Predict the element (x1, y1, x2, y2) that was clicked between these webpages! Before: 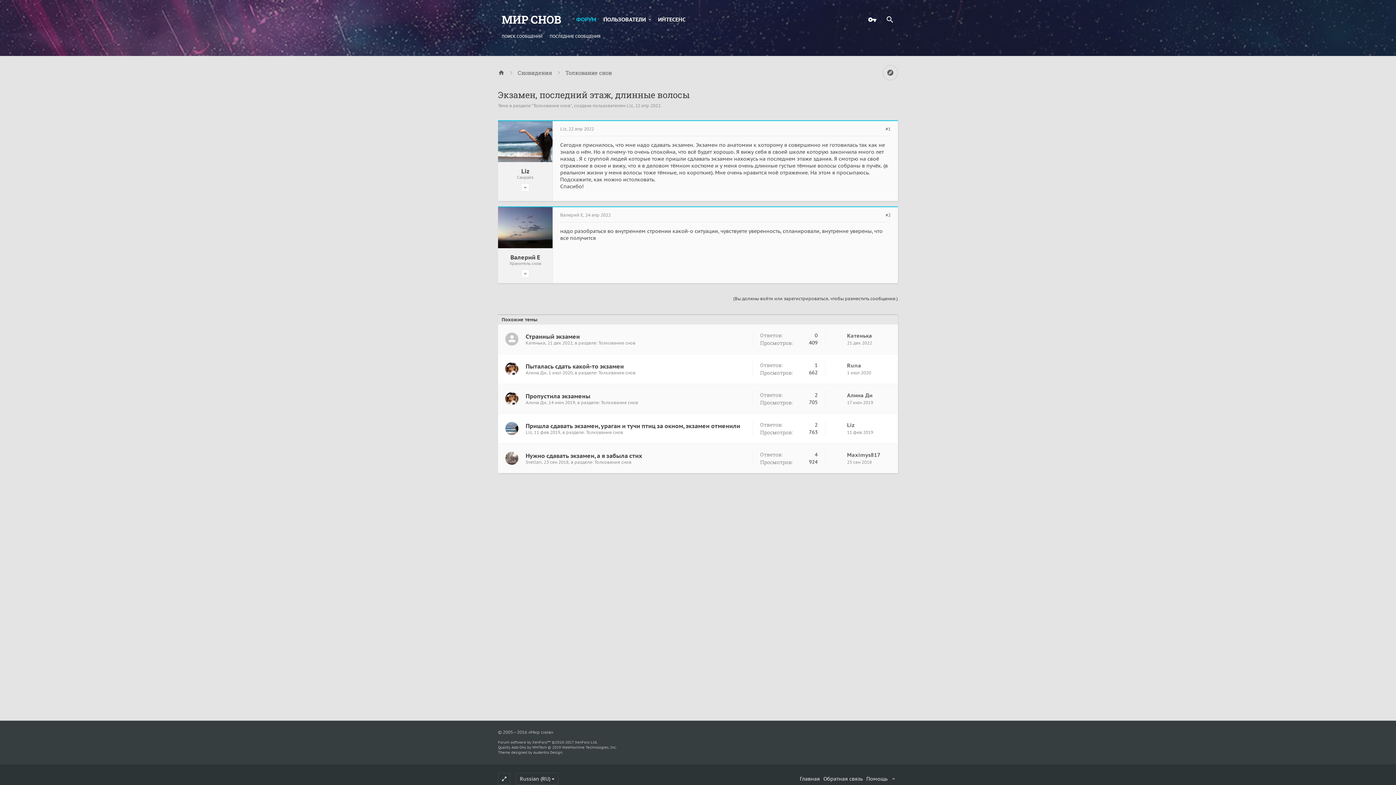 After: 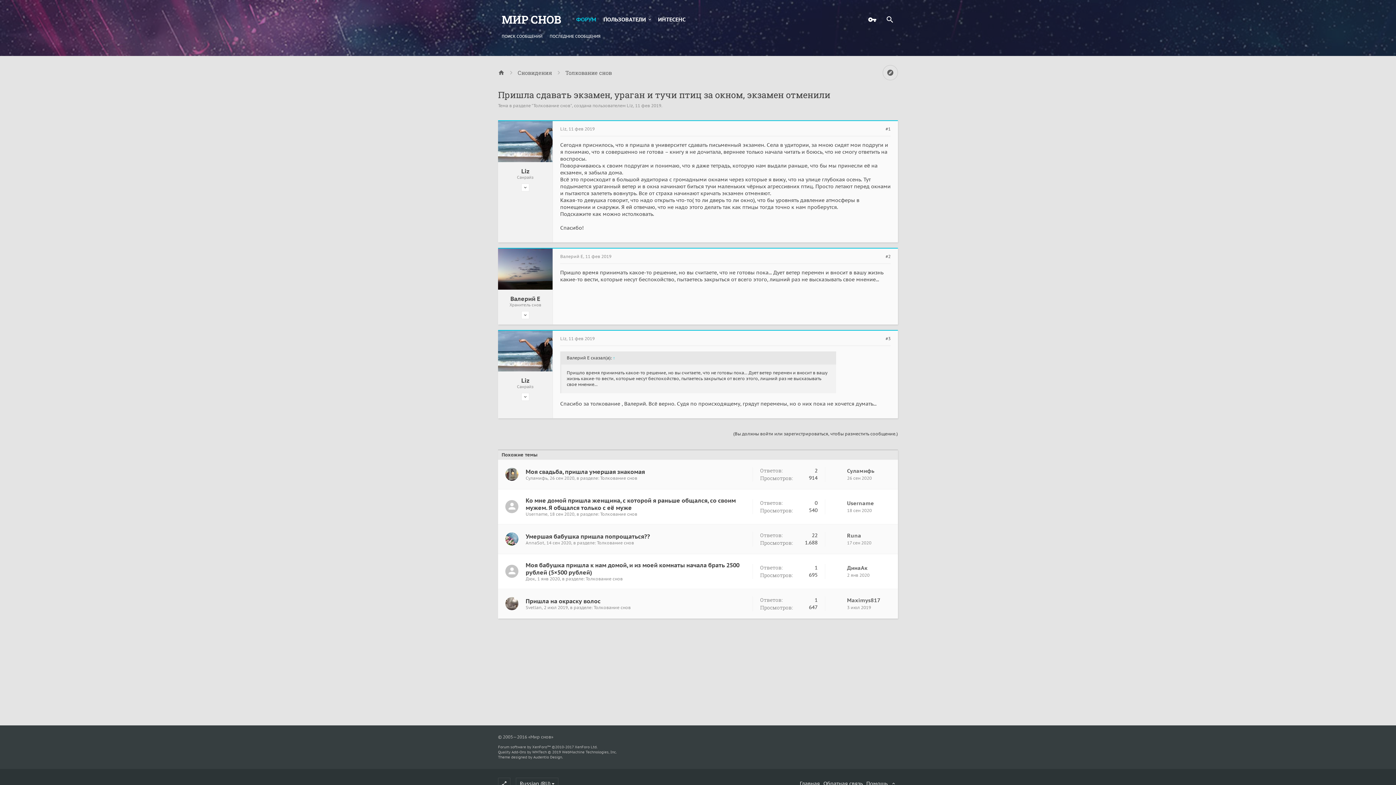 Action: bbox: (525, 422, 740, 429) label: Пришла сдавать экзамен, ураган и тучи птиц за окном, экзамен отменили